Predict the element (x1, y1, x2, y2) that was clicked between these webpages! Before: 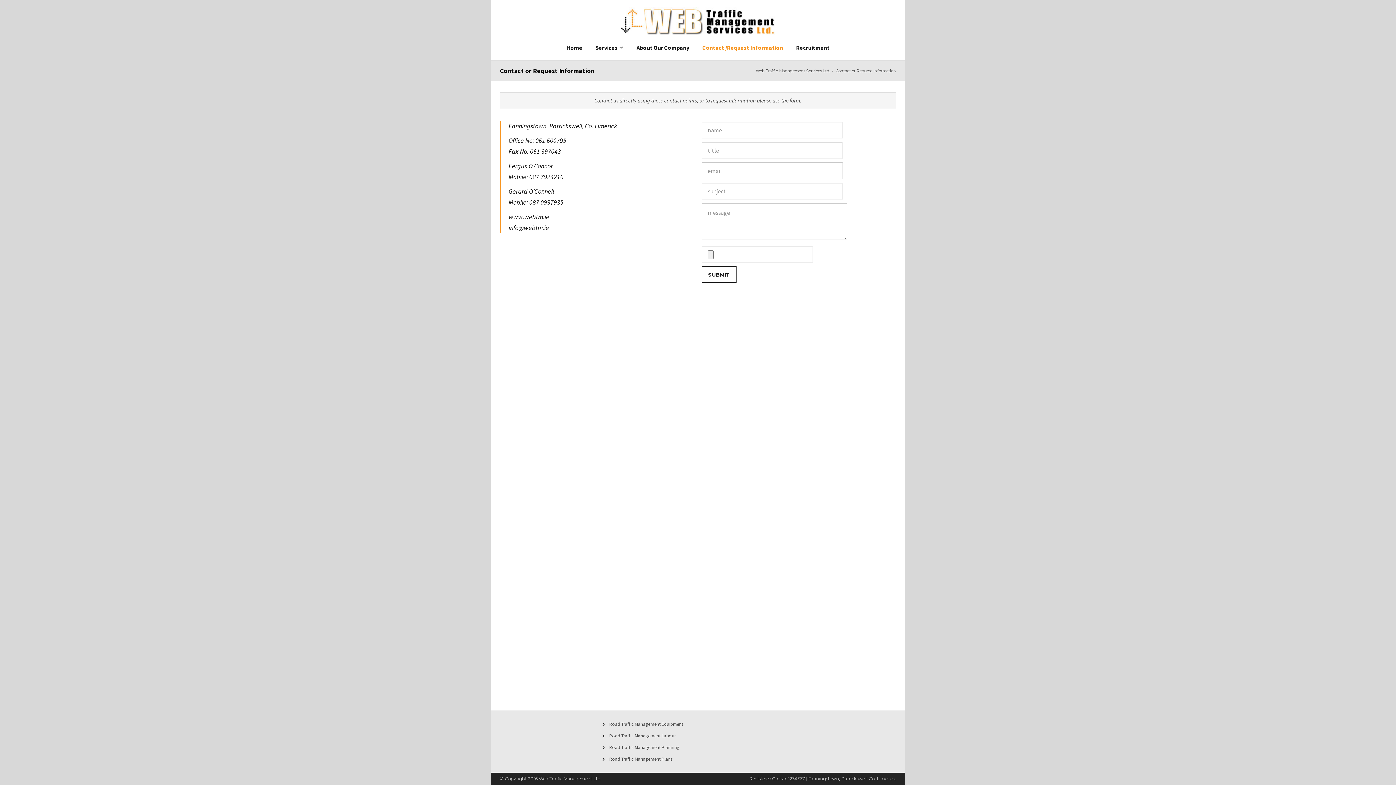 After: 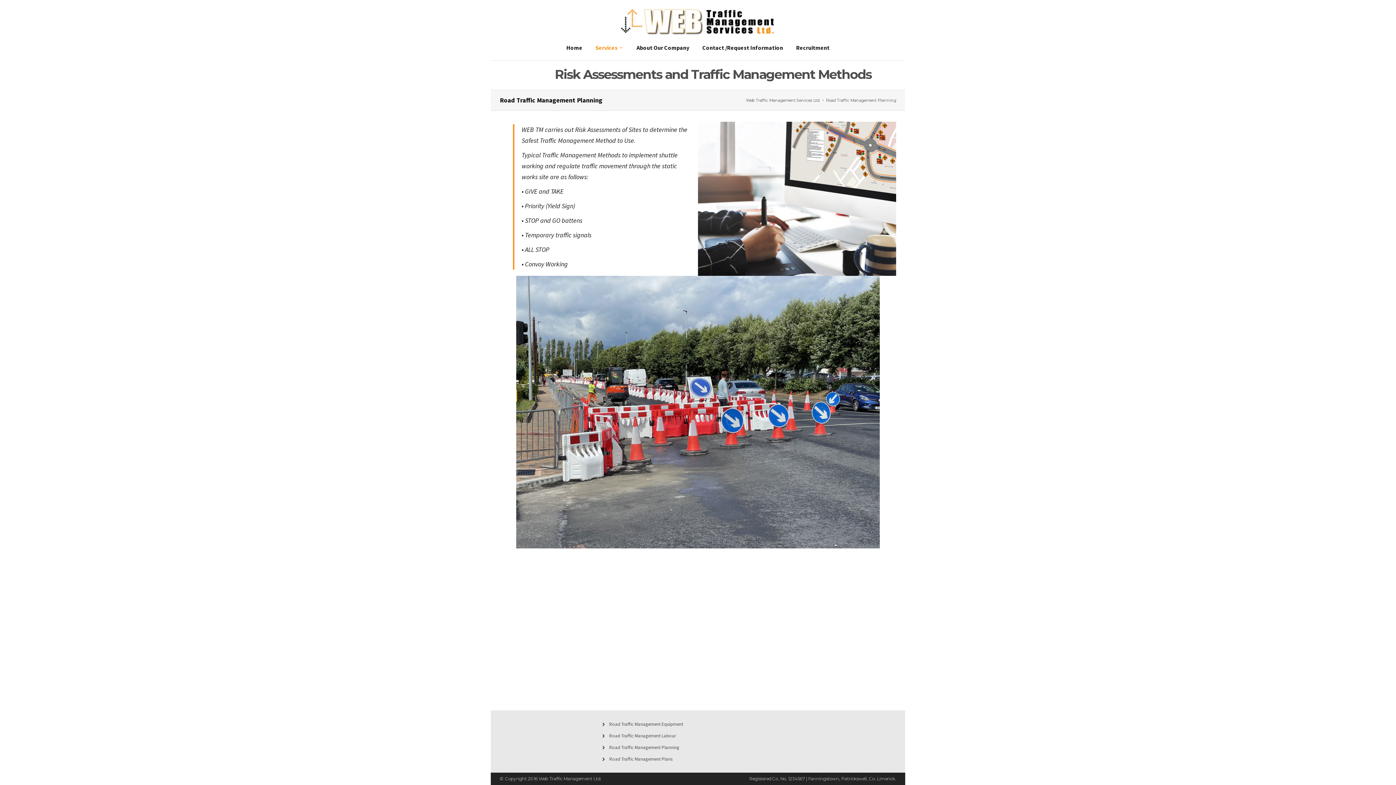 Action: label: Road Traffic Management Planning bbox: (609, 744, 679, 750)